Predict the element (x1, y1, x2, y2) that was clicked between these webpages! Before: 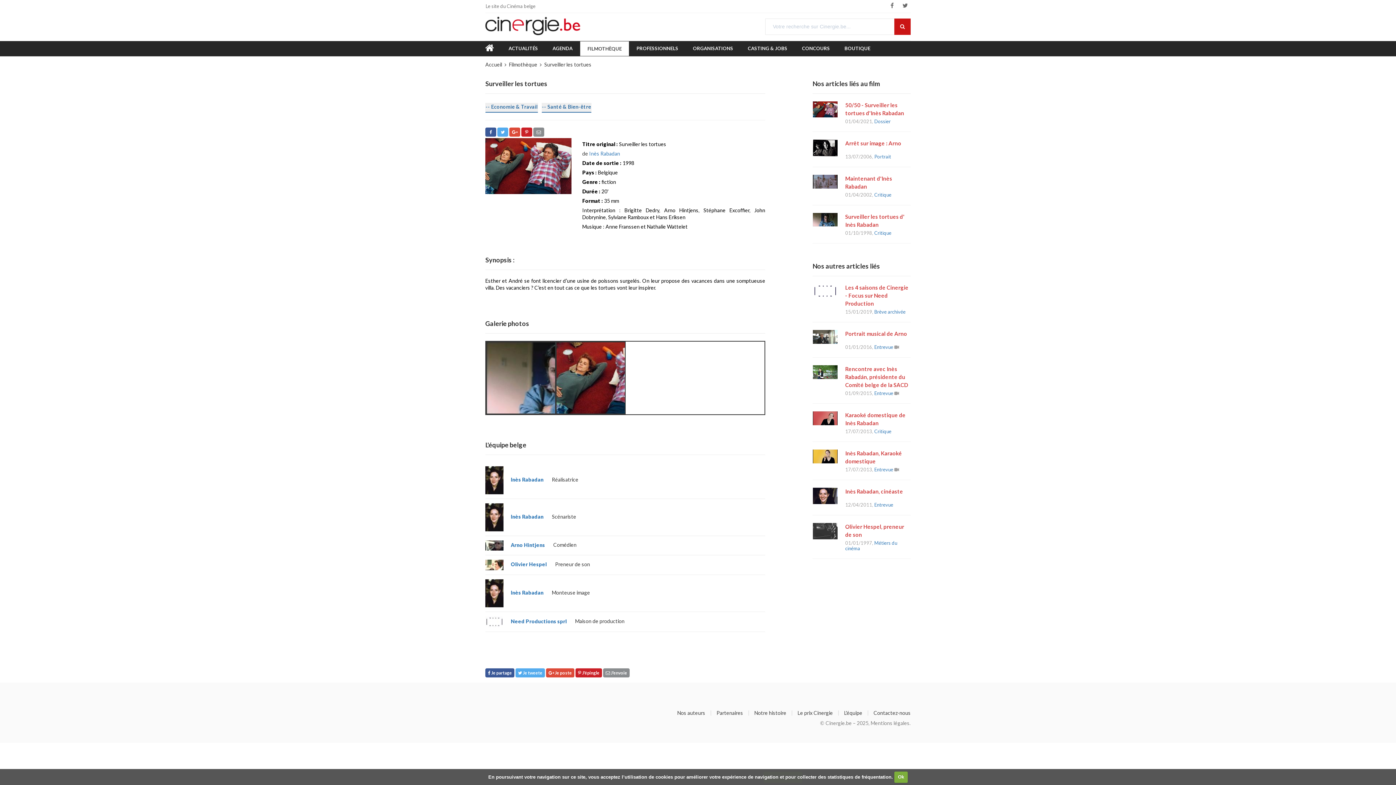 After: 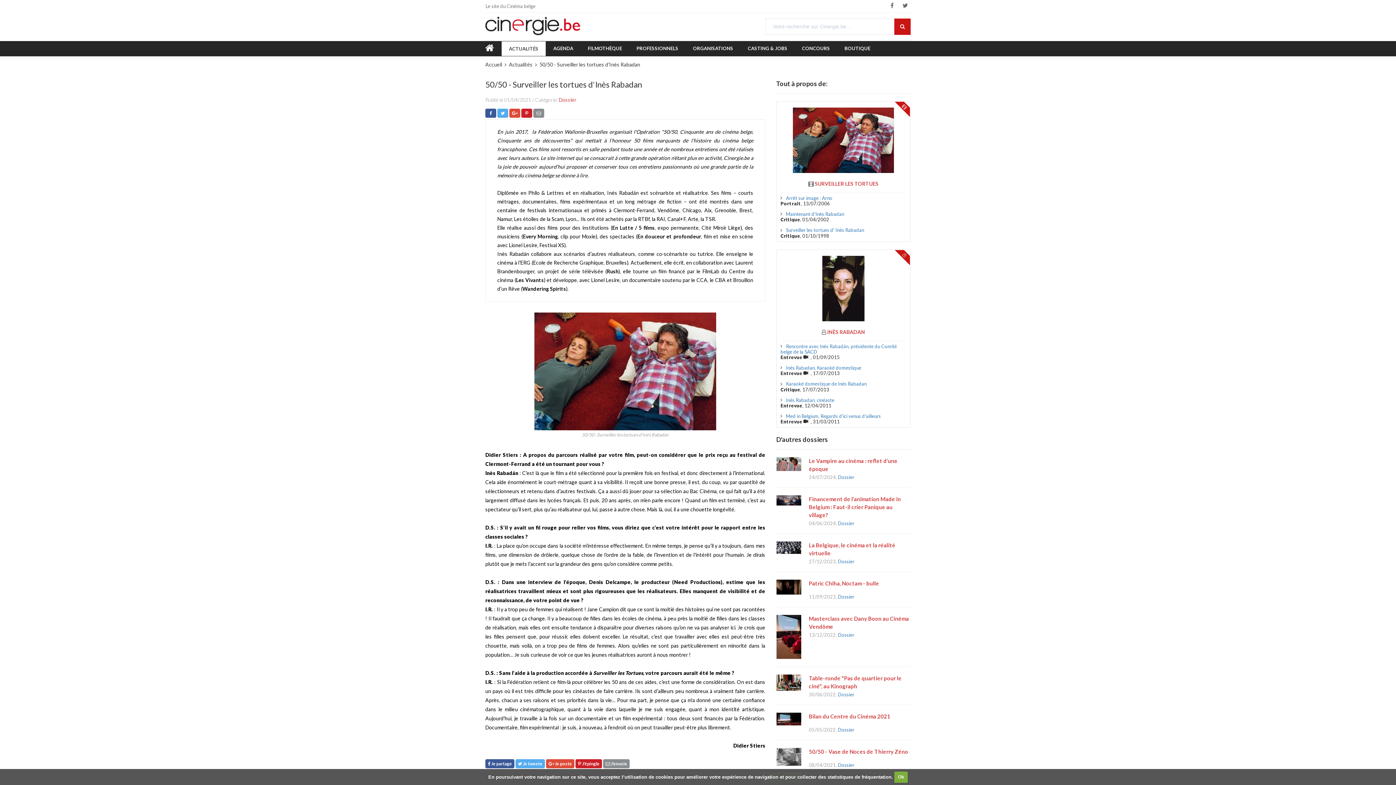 Action: bbox: (812, 101, 838, 117)